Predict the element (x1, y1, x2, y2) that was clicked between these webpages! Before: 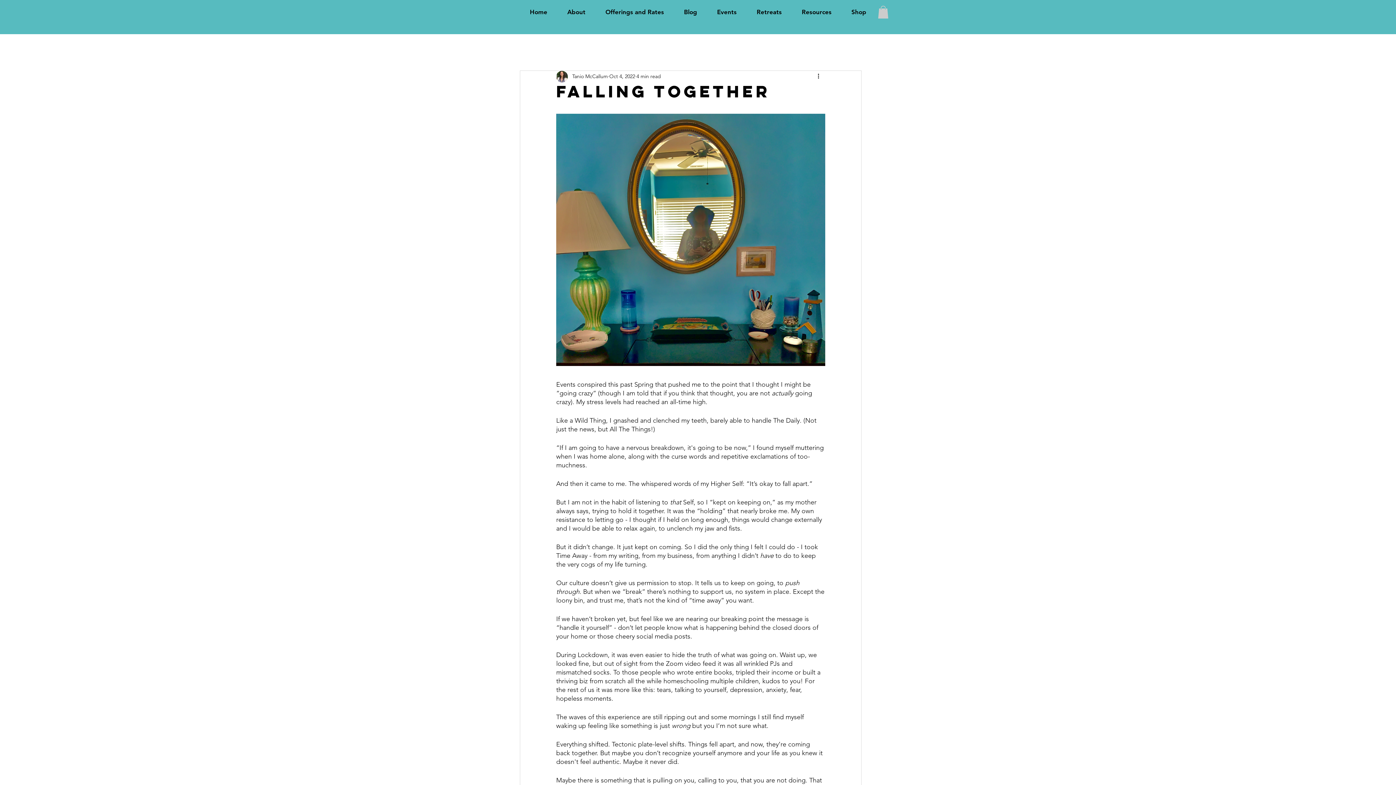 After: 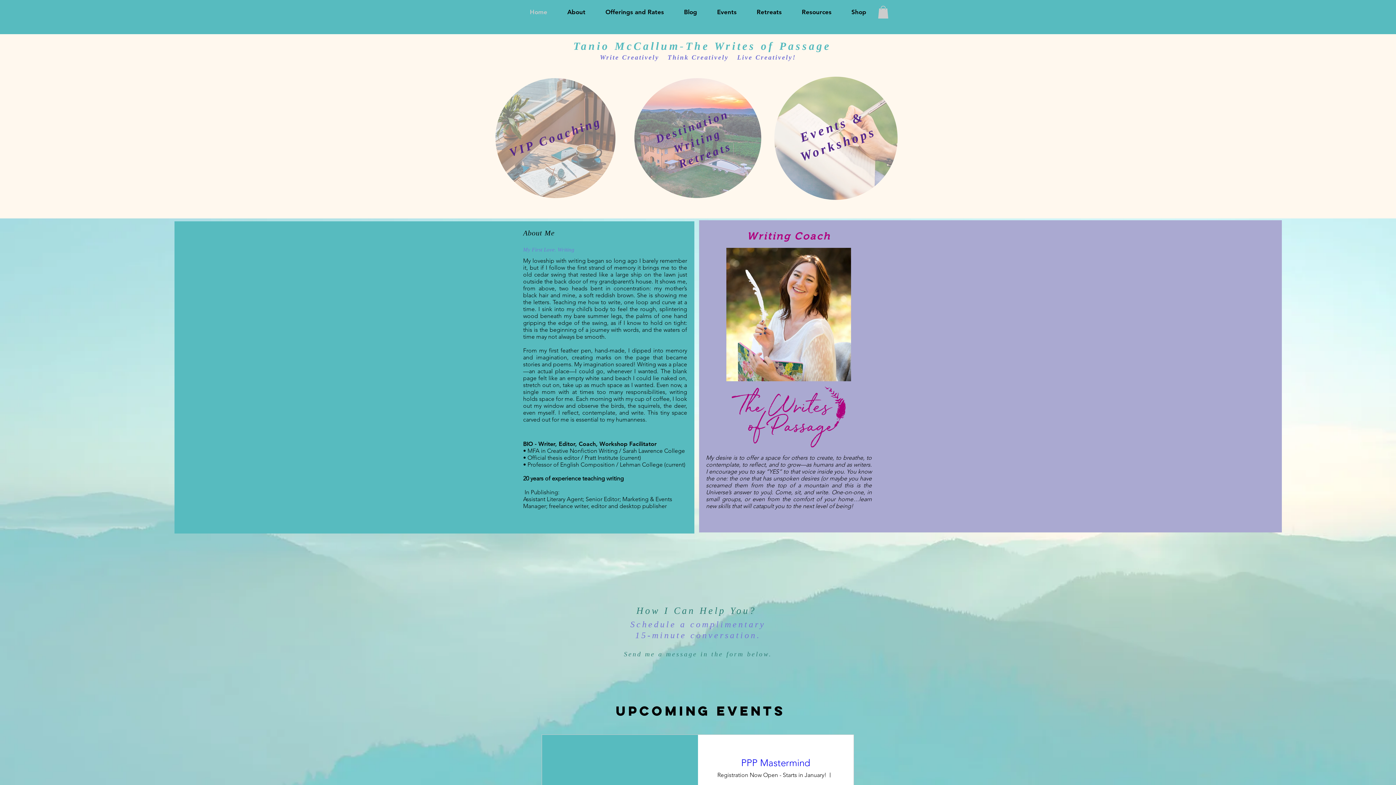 Action: label: Events bbox: (707, 1, 746, 22)